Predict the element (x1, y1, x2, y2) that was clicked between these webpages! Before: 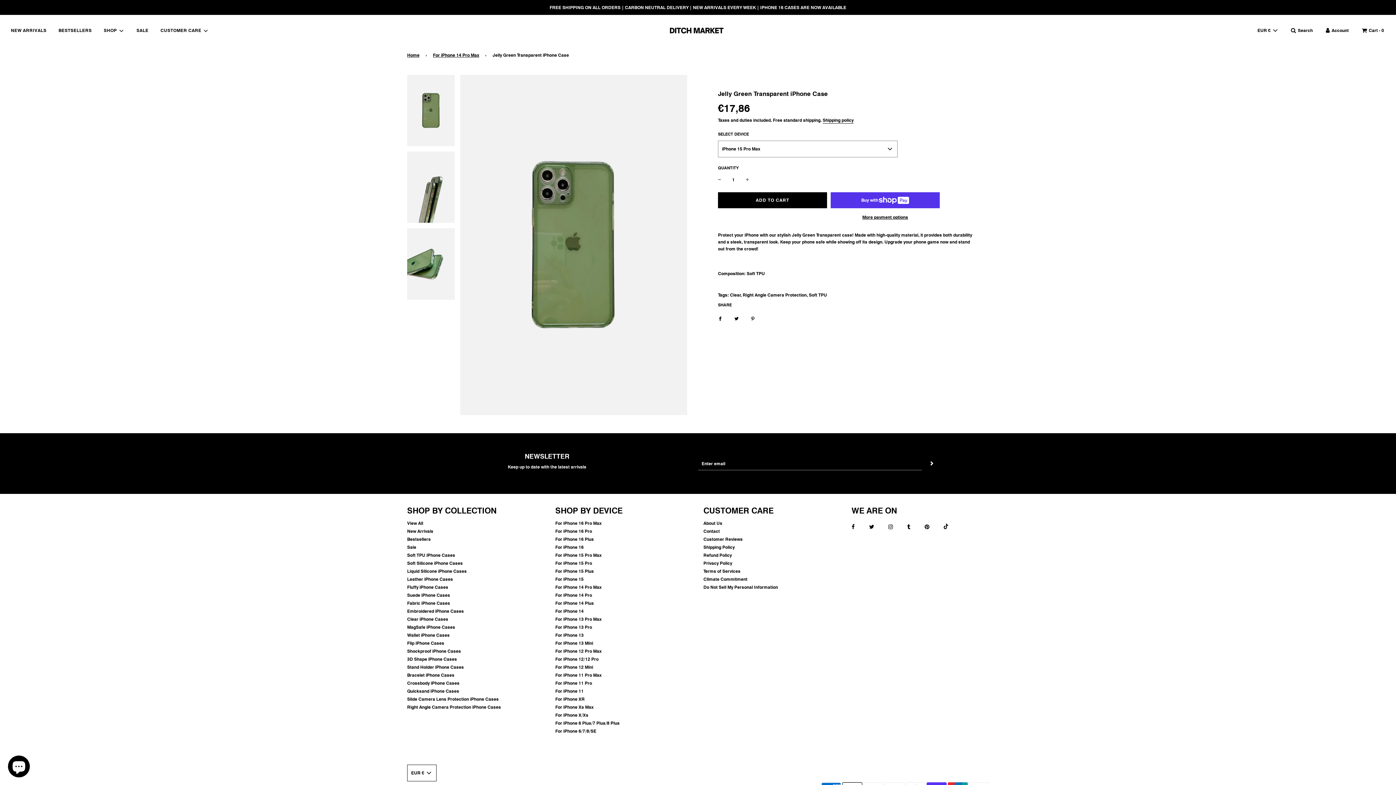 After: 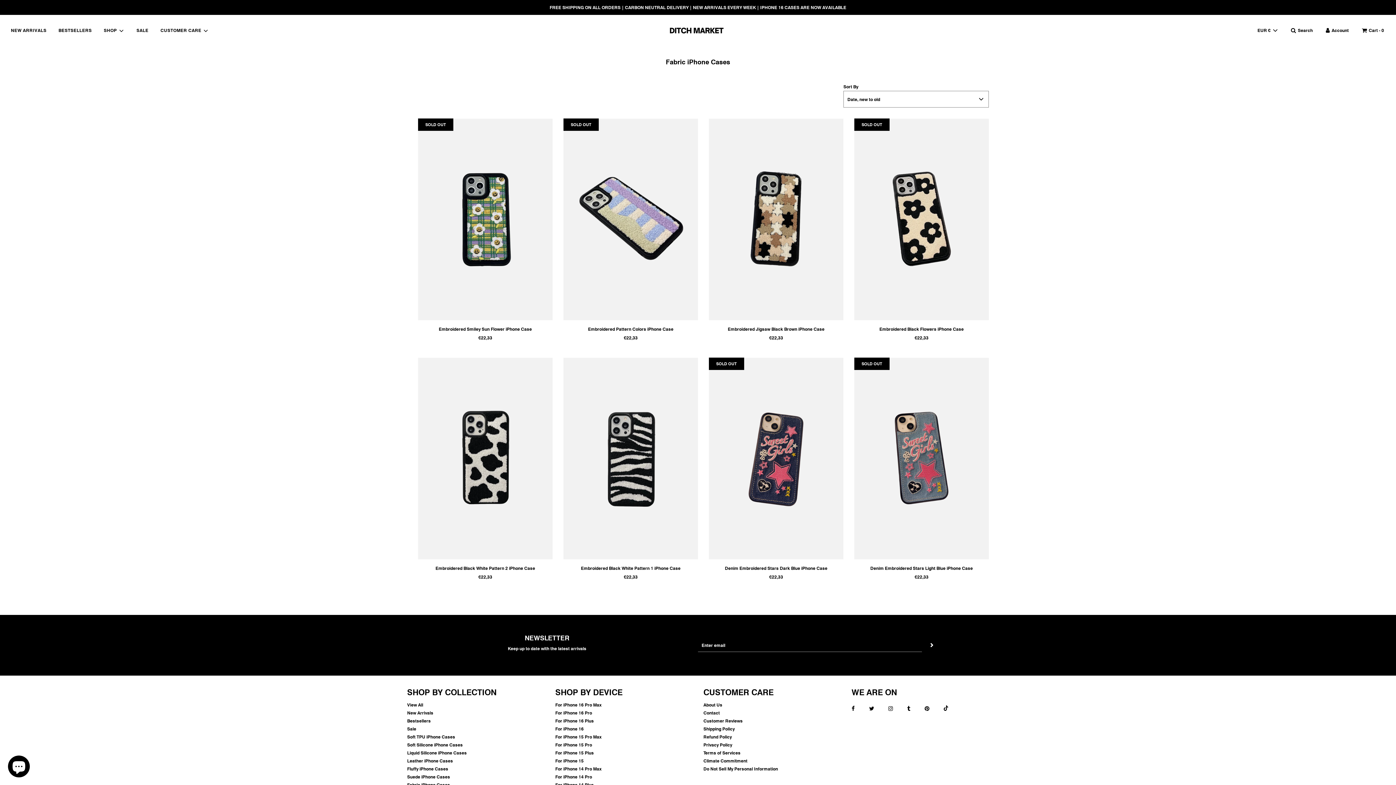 Action: bbox: (407, 600, 450, 606) label: Fabric iPhone Cases